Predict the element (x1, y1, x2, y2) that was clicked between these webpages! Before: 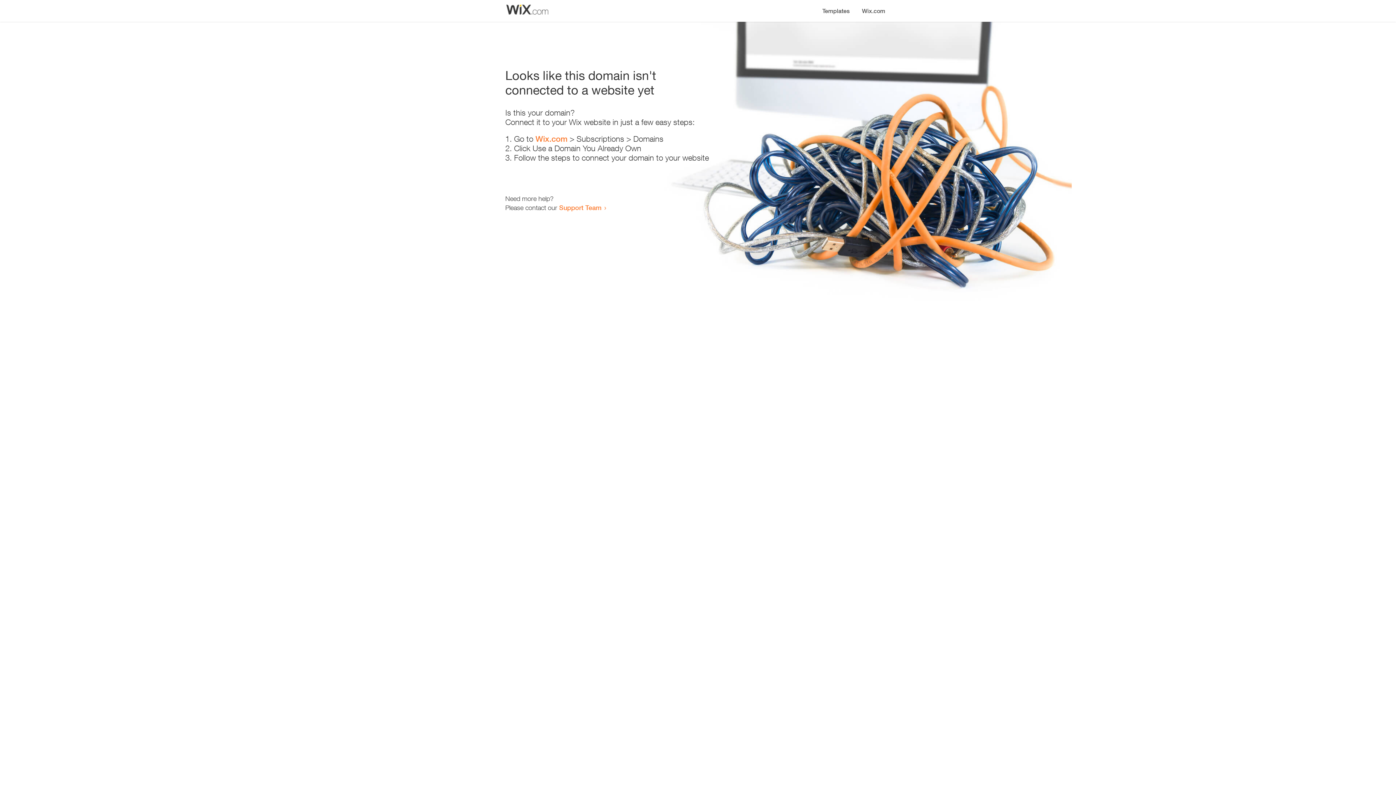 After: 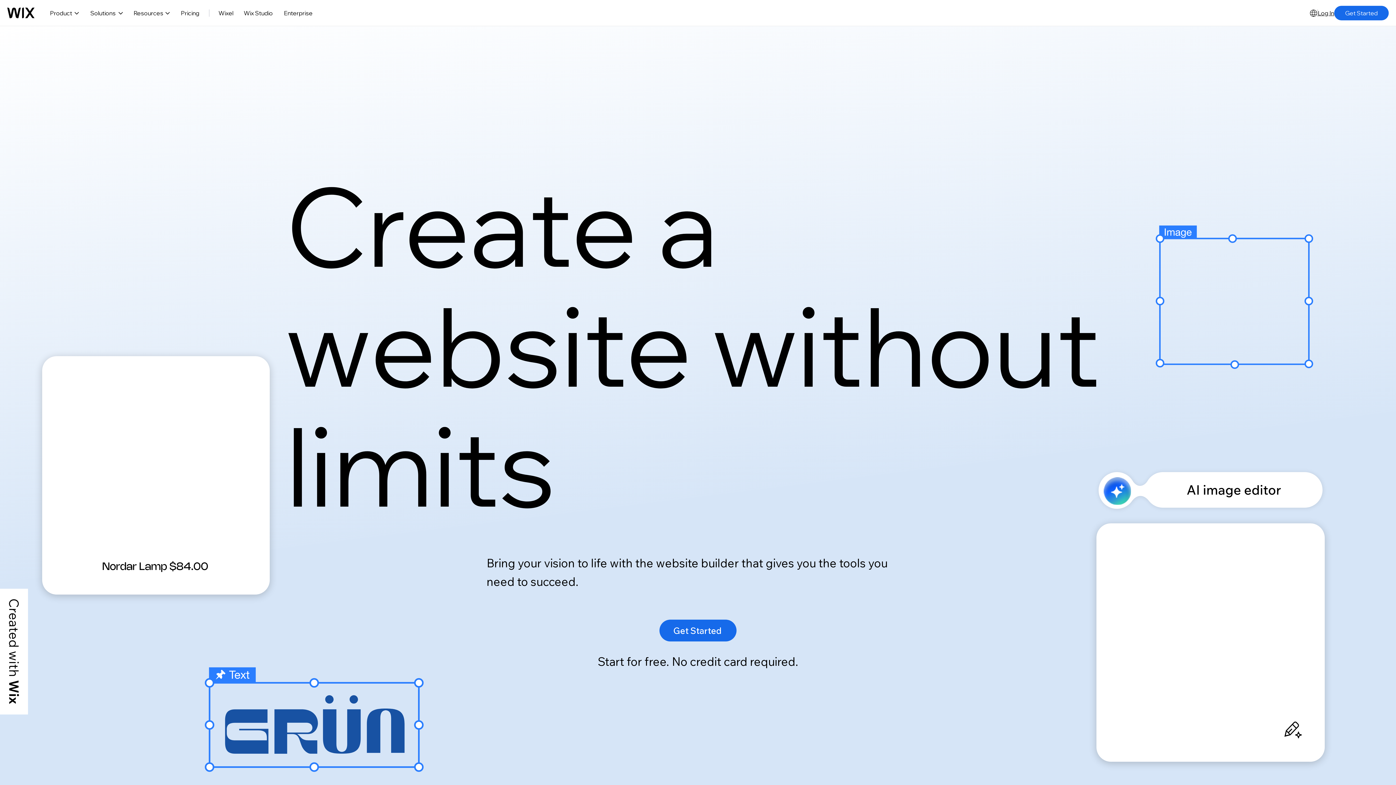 Action: label: Wix.com bbox: (535, 134, 567, 143)